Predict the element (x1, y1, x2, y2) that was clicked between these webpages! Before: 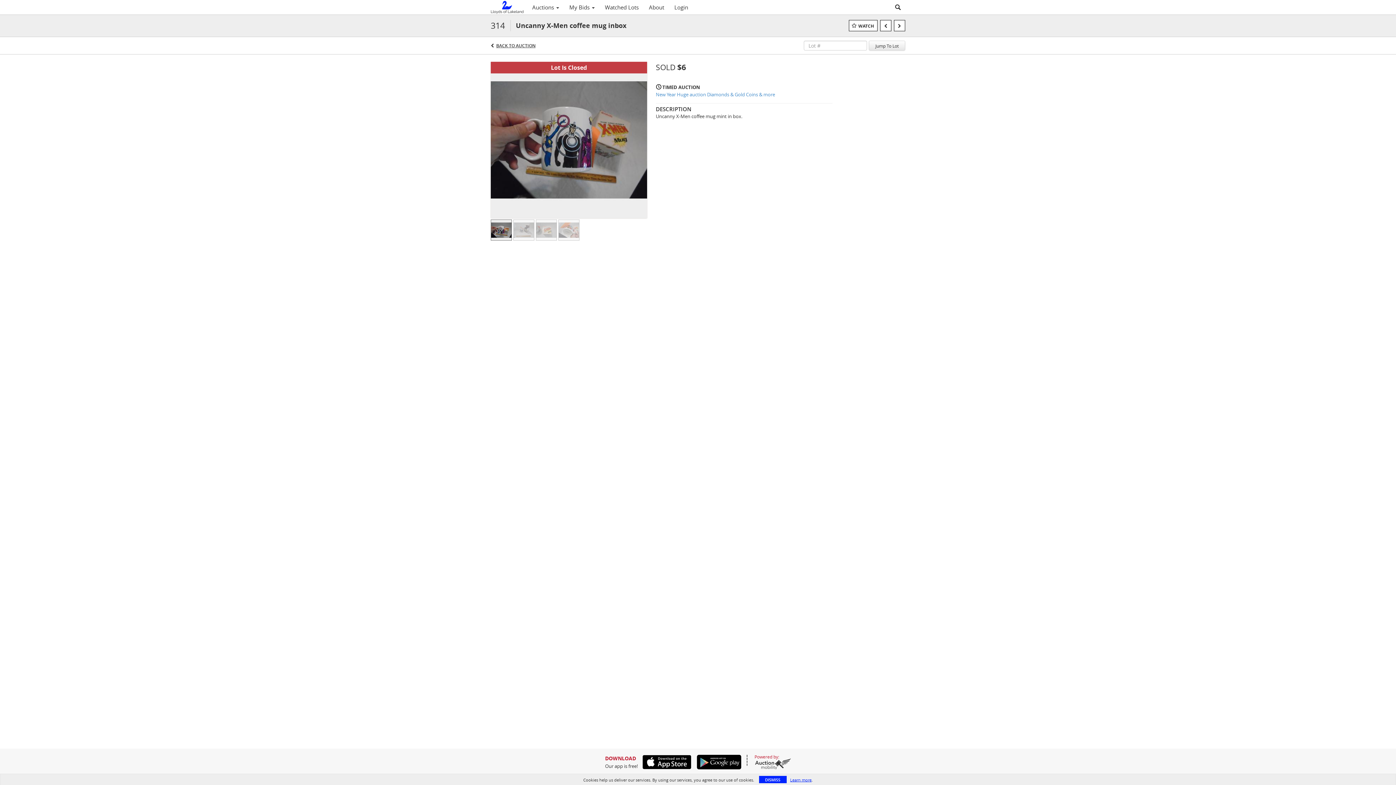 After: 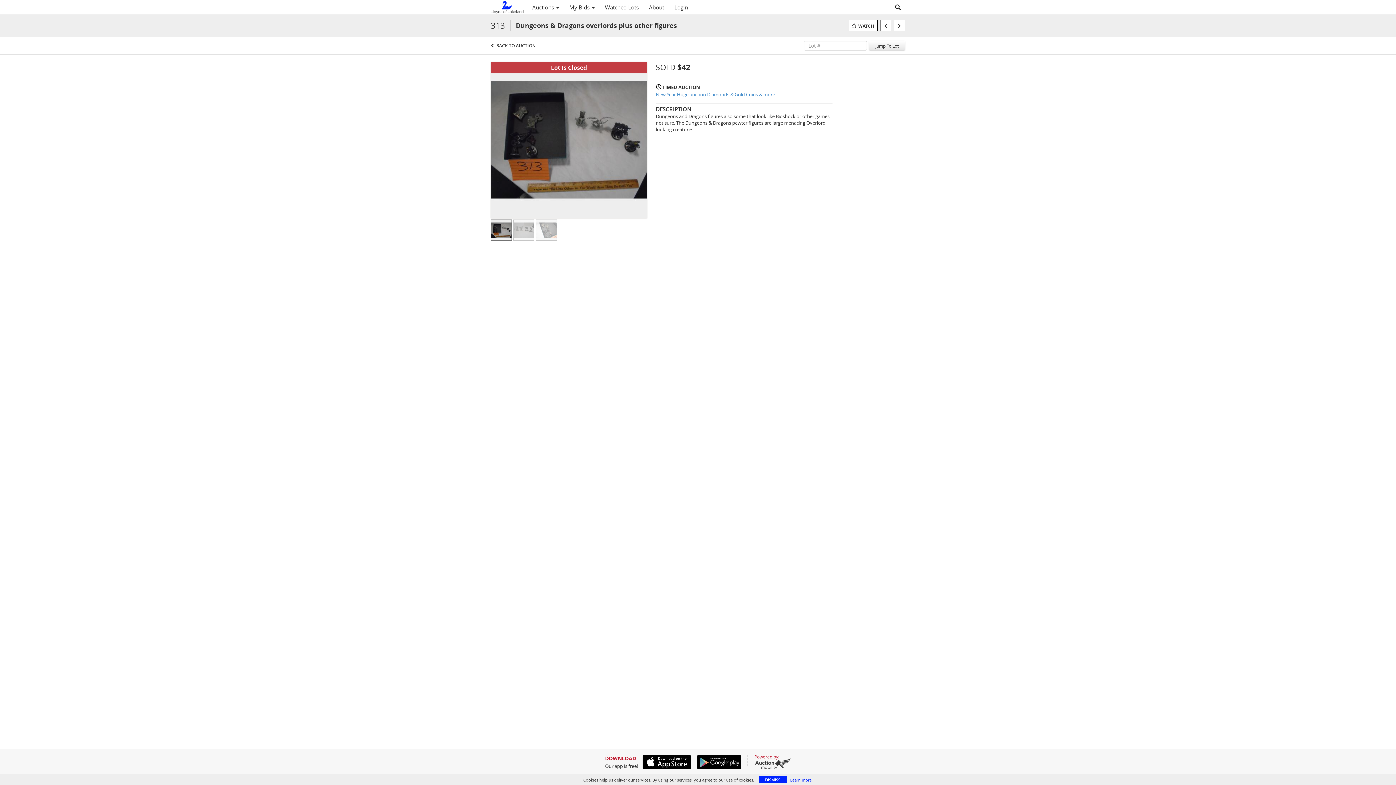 Action: bbox: (880, 20, 891, 31)